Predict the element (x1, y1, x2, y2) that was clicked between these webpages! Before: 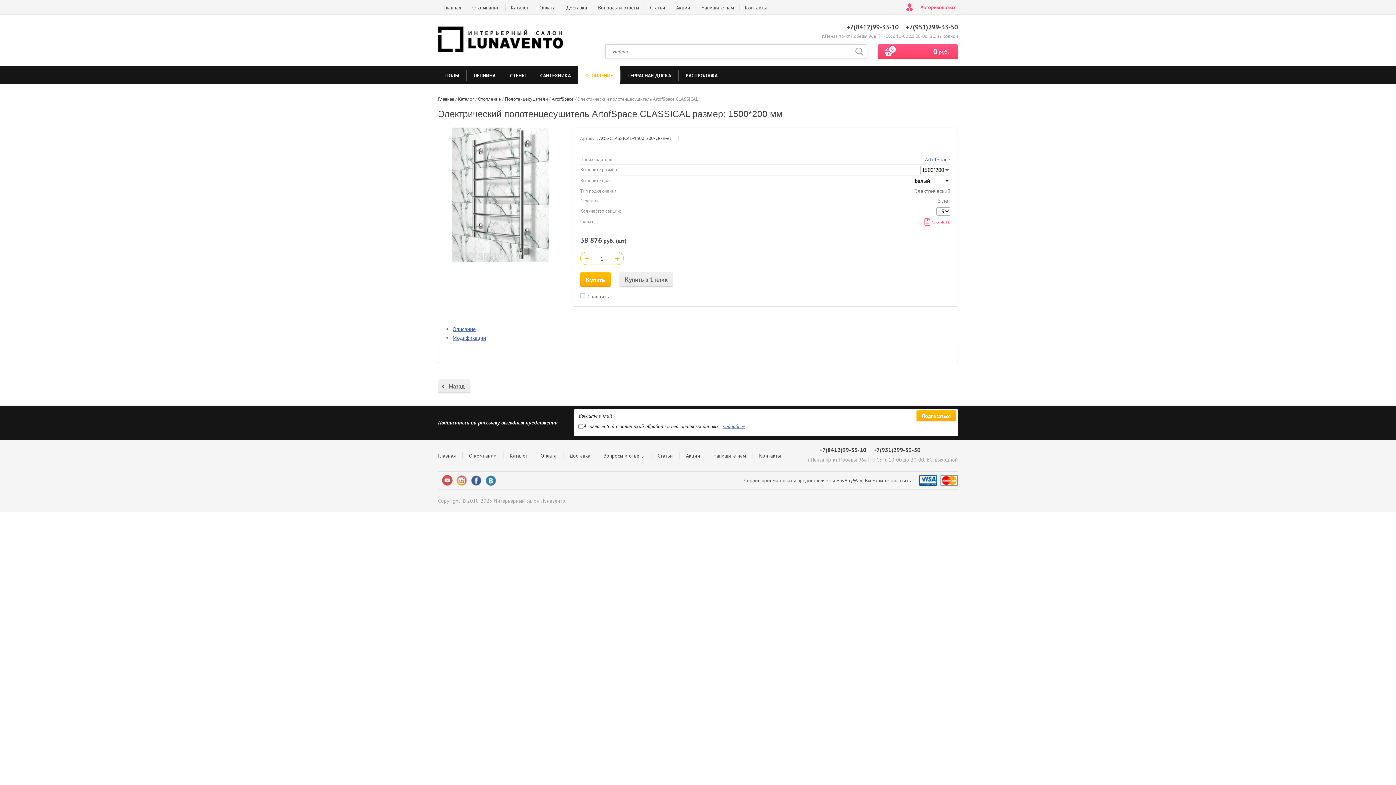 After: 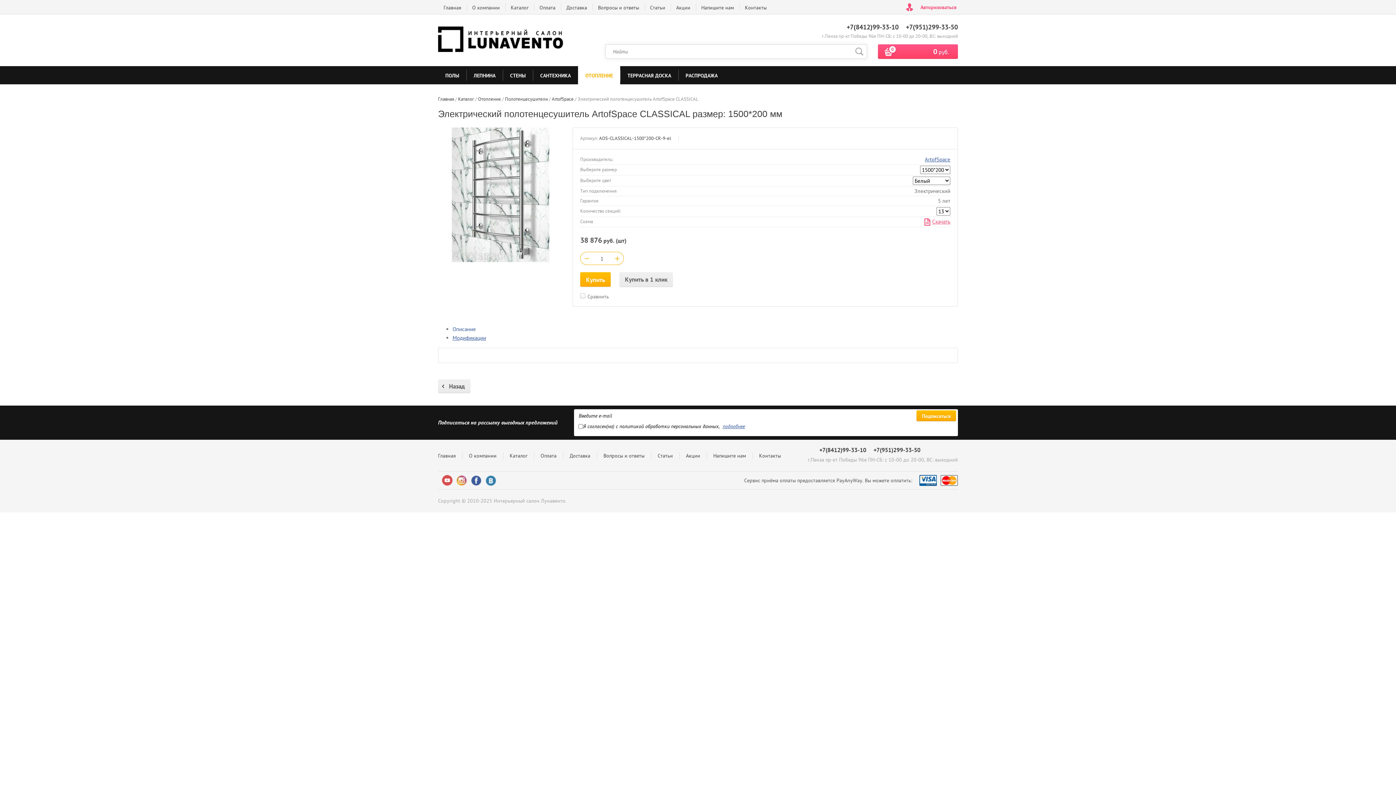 Action: label: Описание bbox: (452, 325, 476, 332)